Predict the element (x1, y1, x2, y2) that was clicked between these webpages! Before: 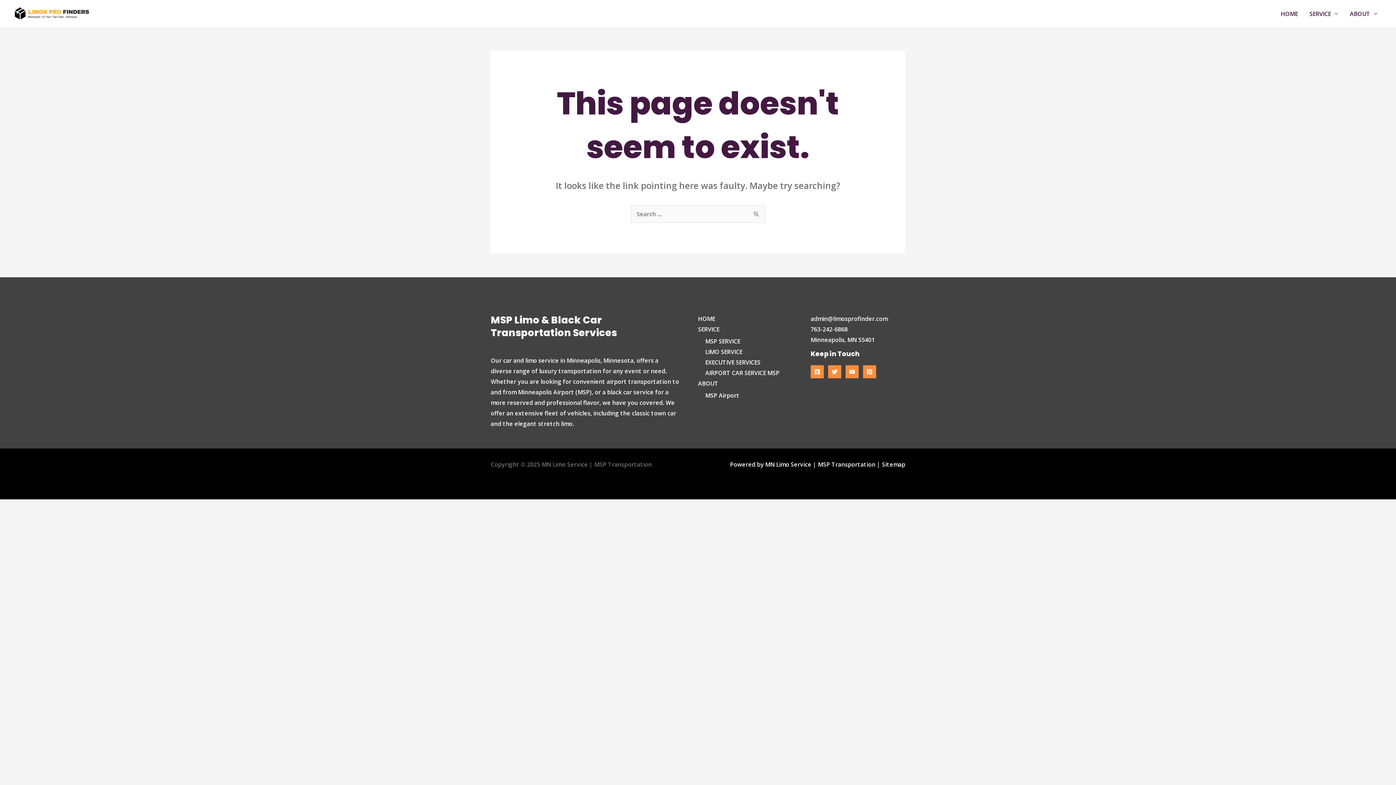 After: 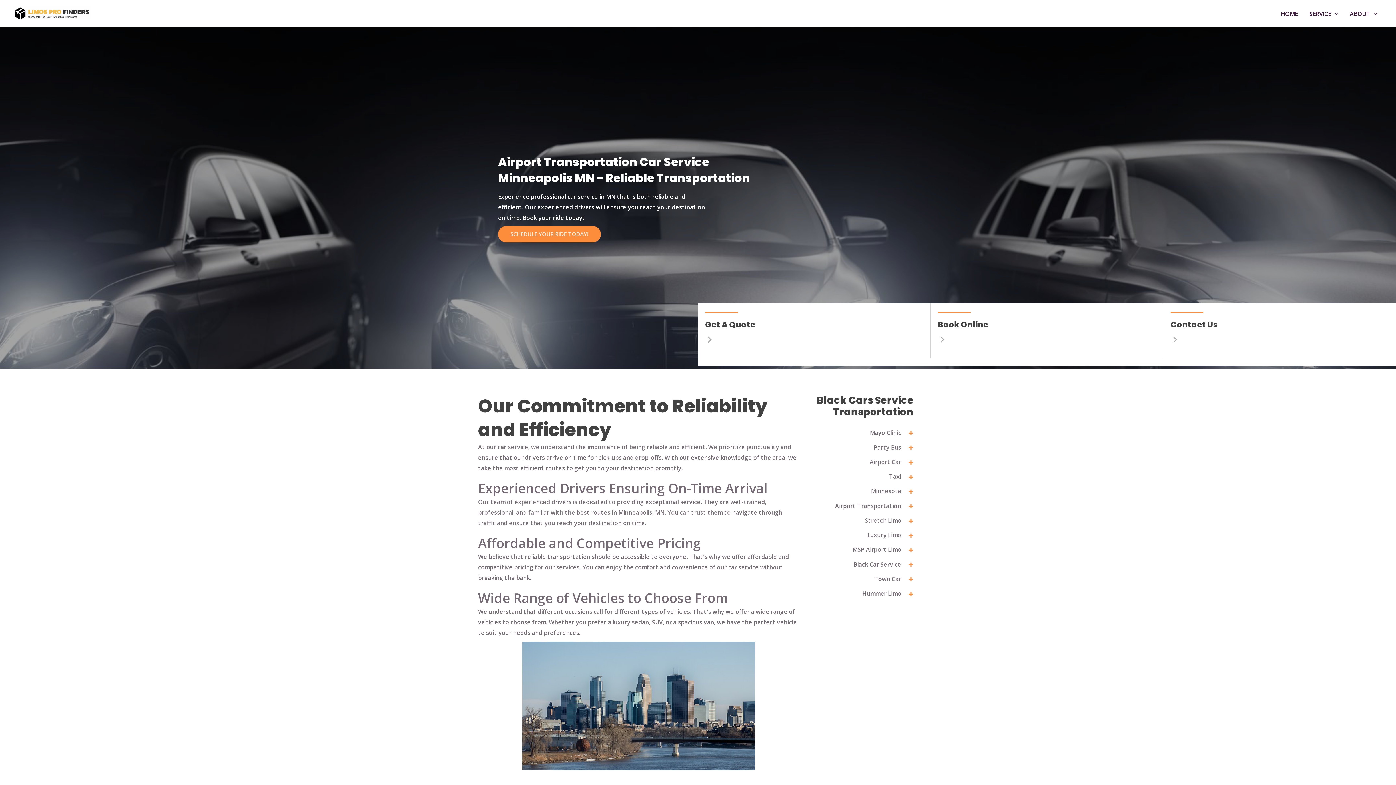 Action: label: MSP SERVICE bbox: (705, 337, 740, 345)